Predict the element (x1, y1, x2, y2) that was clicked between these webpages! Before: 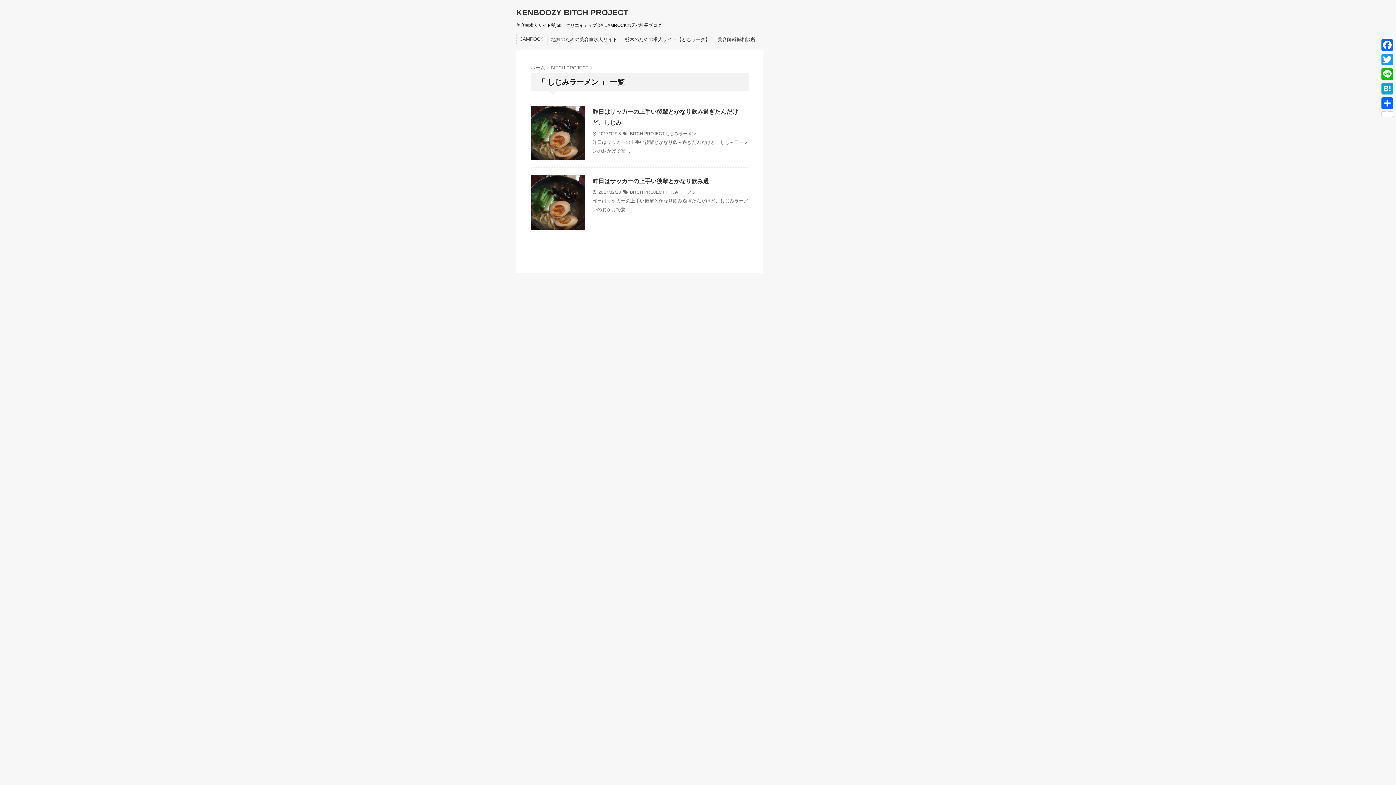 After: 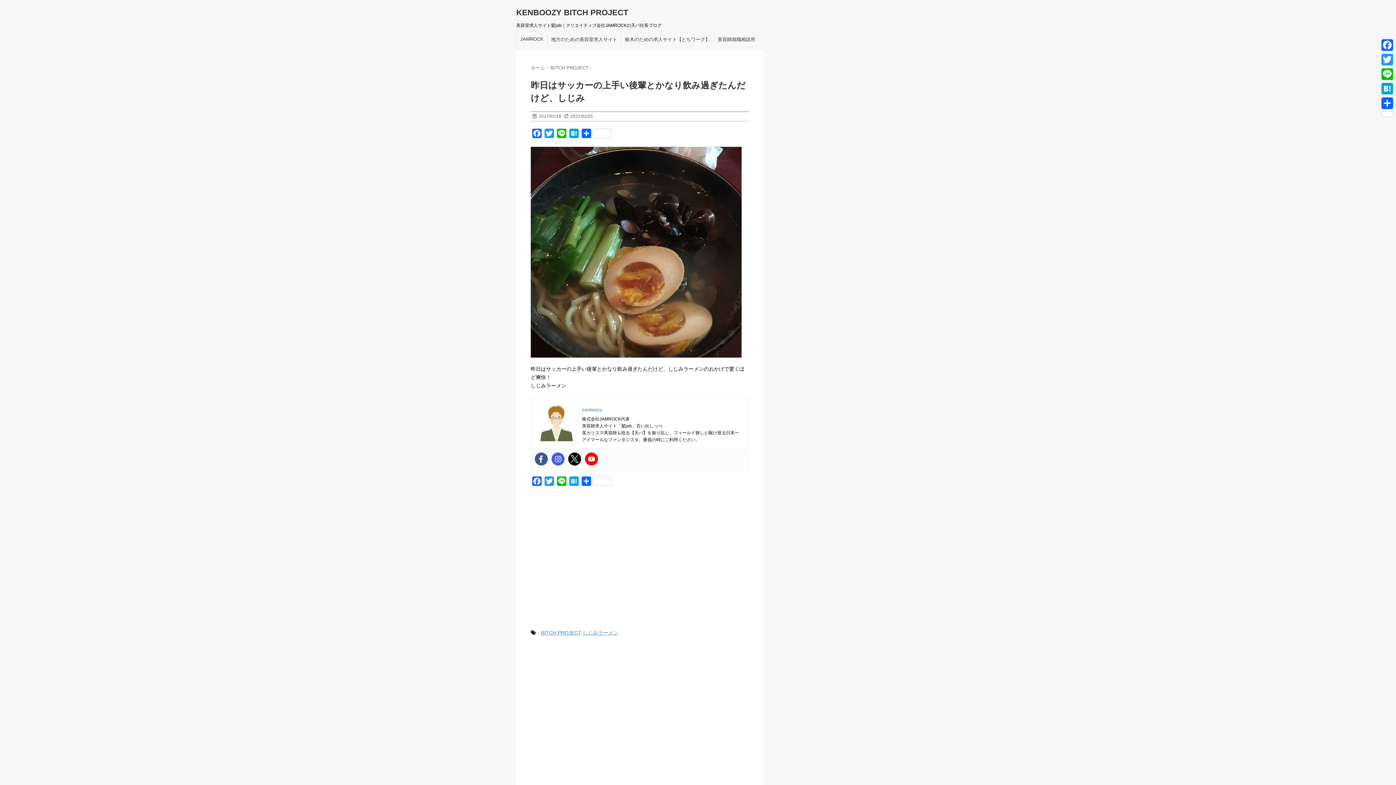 Action: bbox: (530, 105, 585, 160)